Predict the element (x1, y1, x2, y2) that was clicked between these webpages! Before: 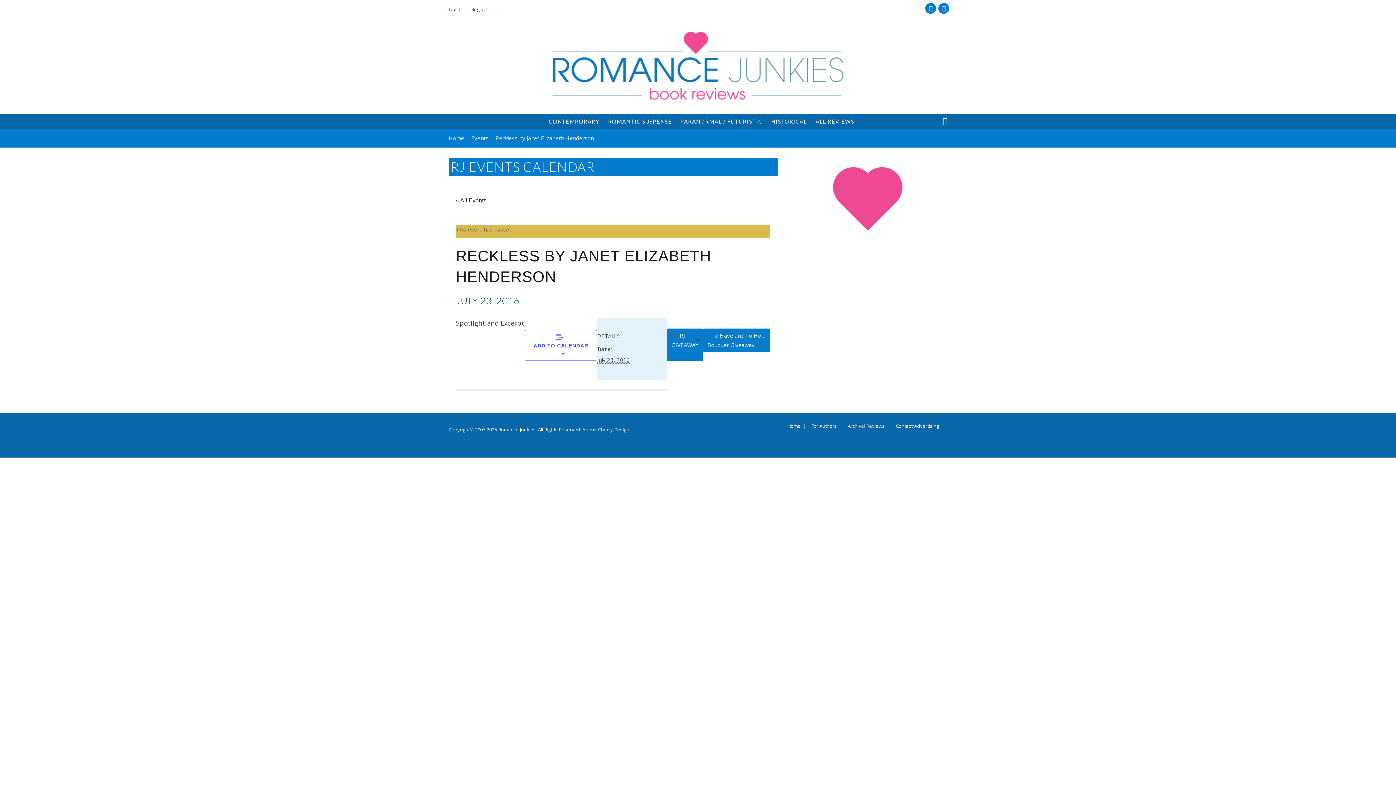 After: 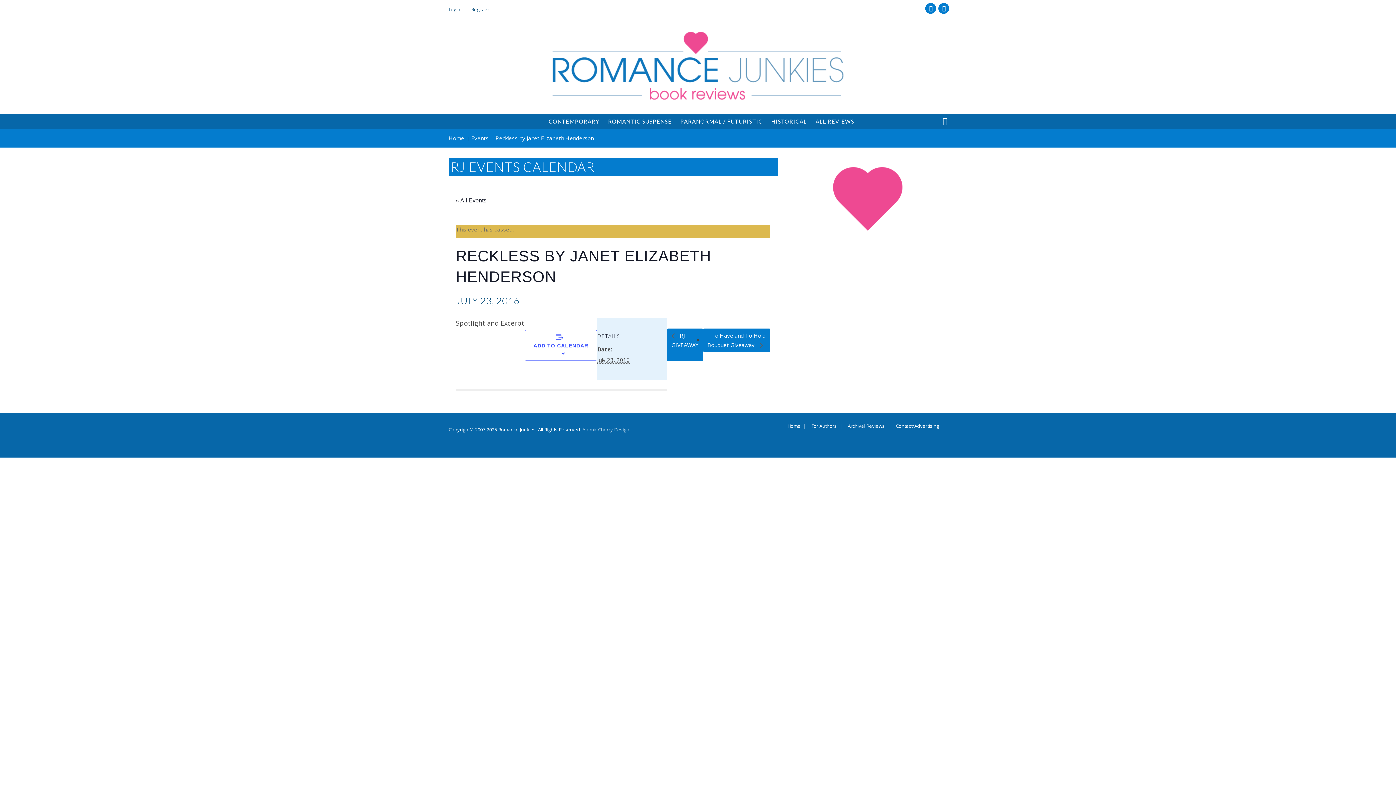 Action: bbox: (582, 426, 629, 433) label: Atomic Cherry Design